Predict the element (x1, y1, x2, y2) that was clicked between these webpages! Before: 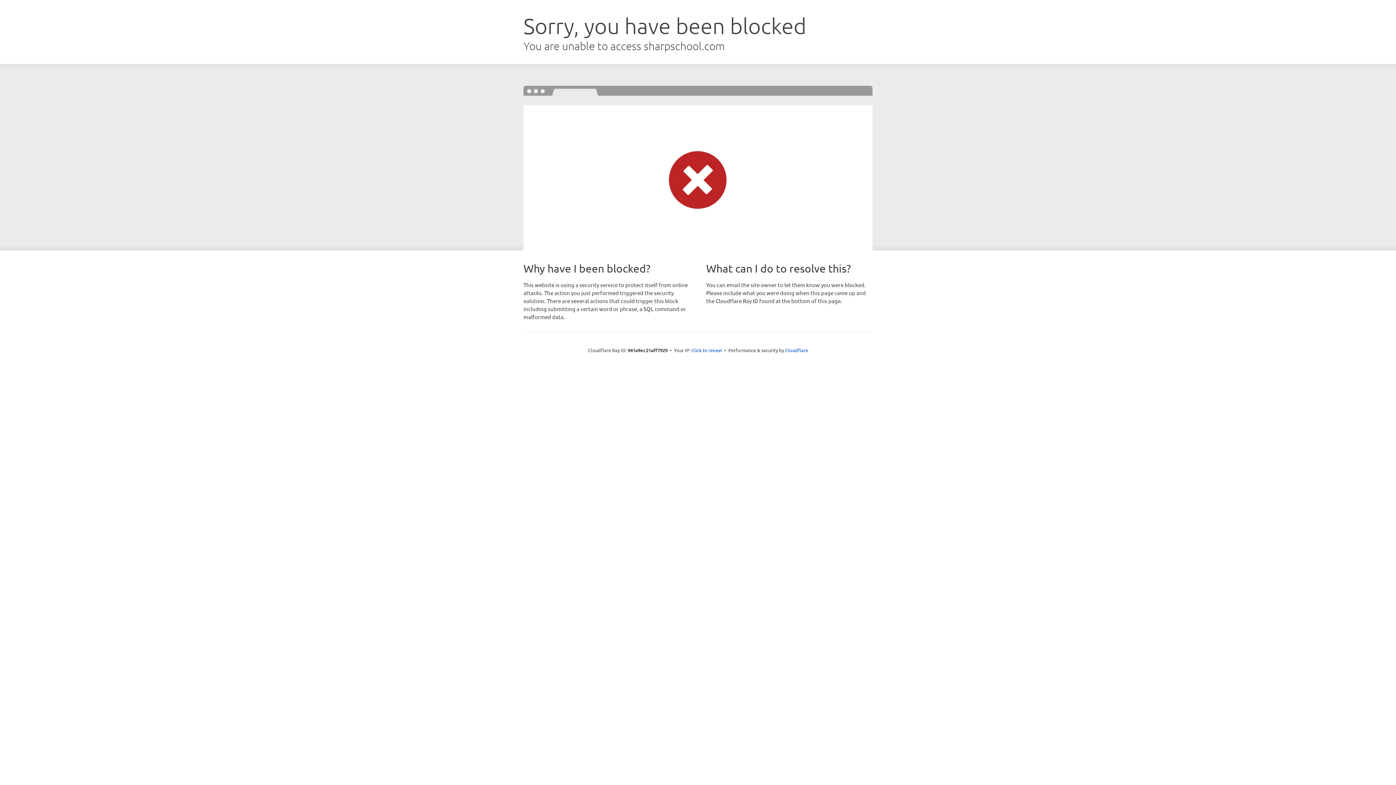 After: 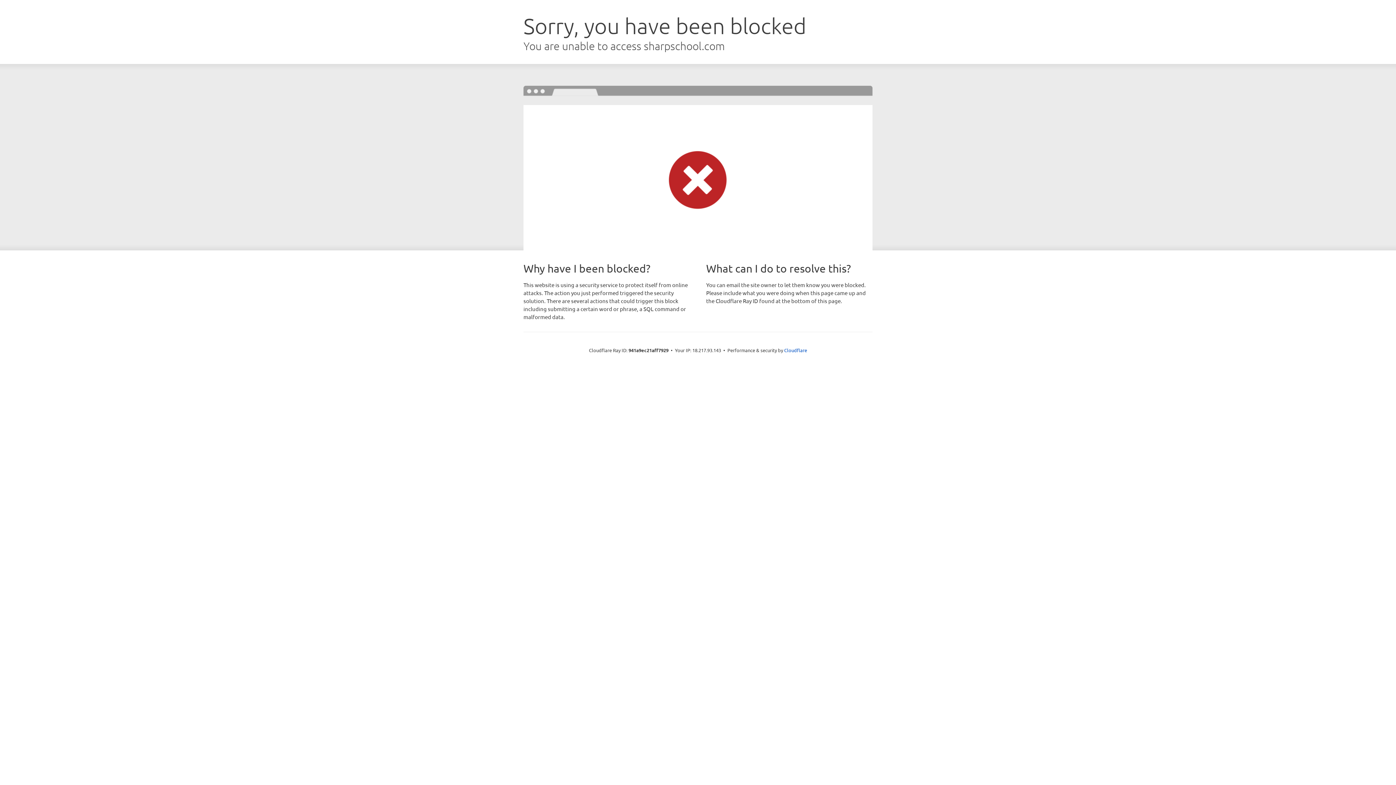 Action: bbox: (691, 346, 722, 353) label: Click to reveal